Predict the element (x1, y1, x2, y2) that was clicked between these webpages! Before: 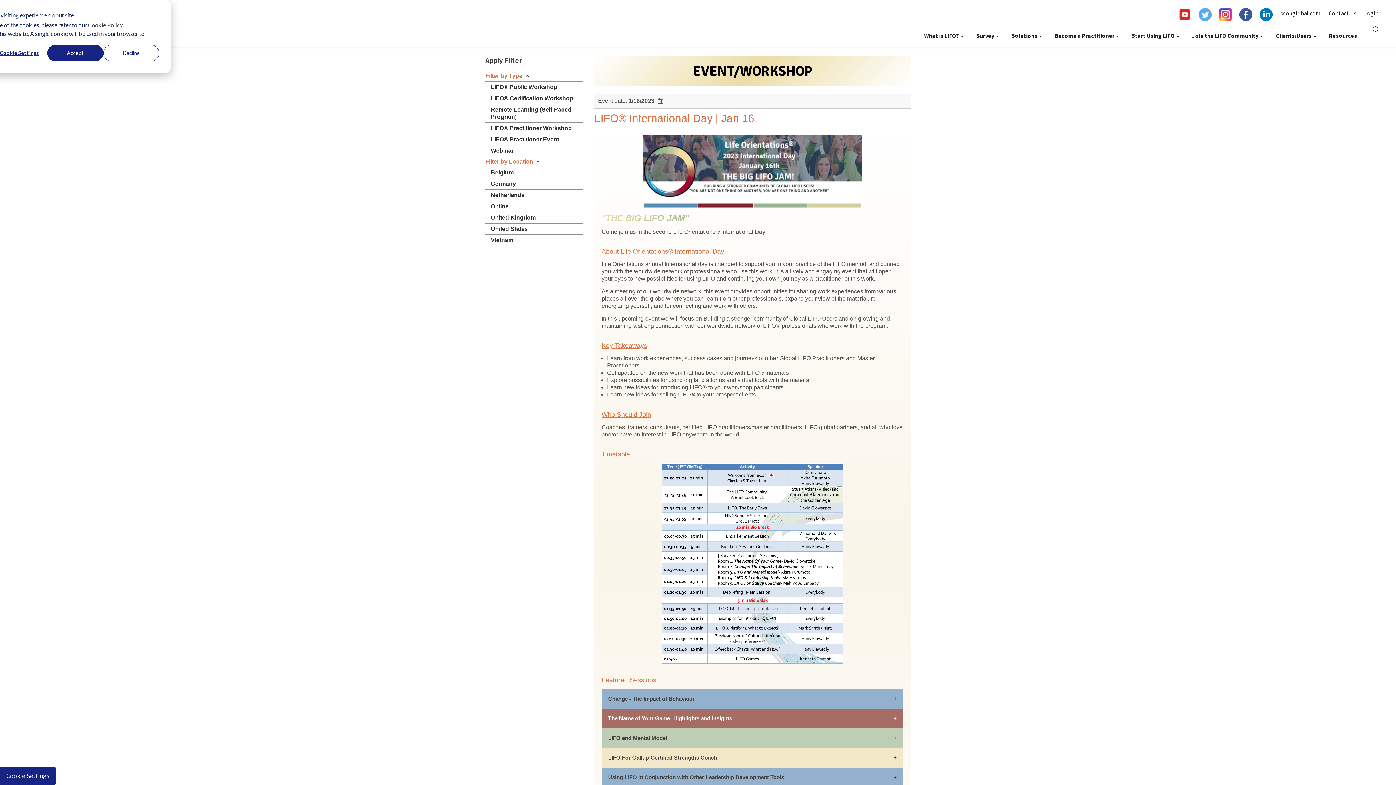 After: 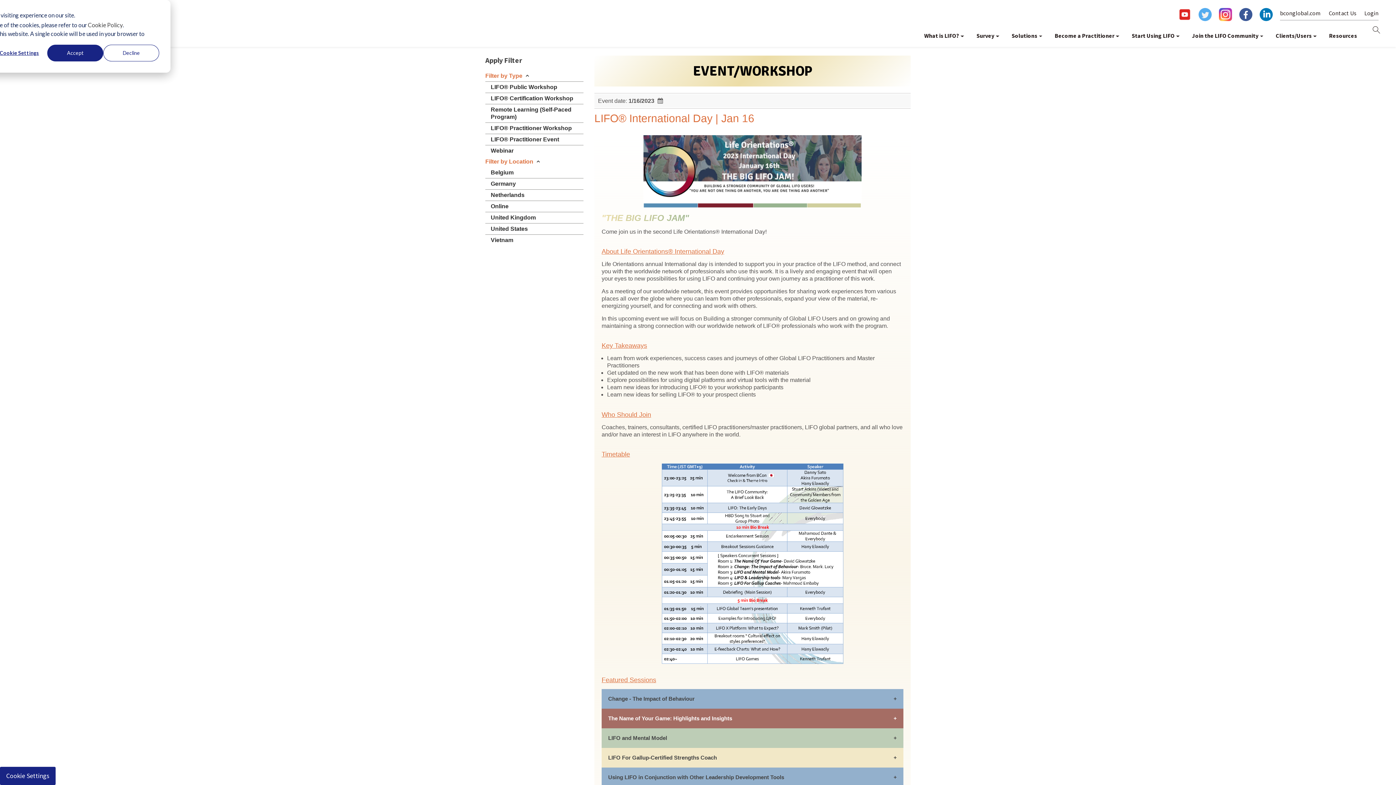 Action: bbox: (1260, 8, 1273, 24)